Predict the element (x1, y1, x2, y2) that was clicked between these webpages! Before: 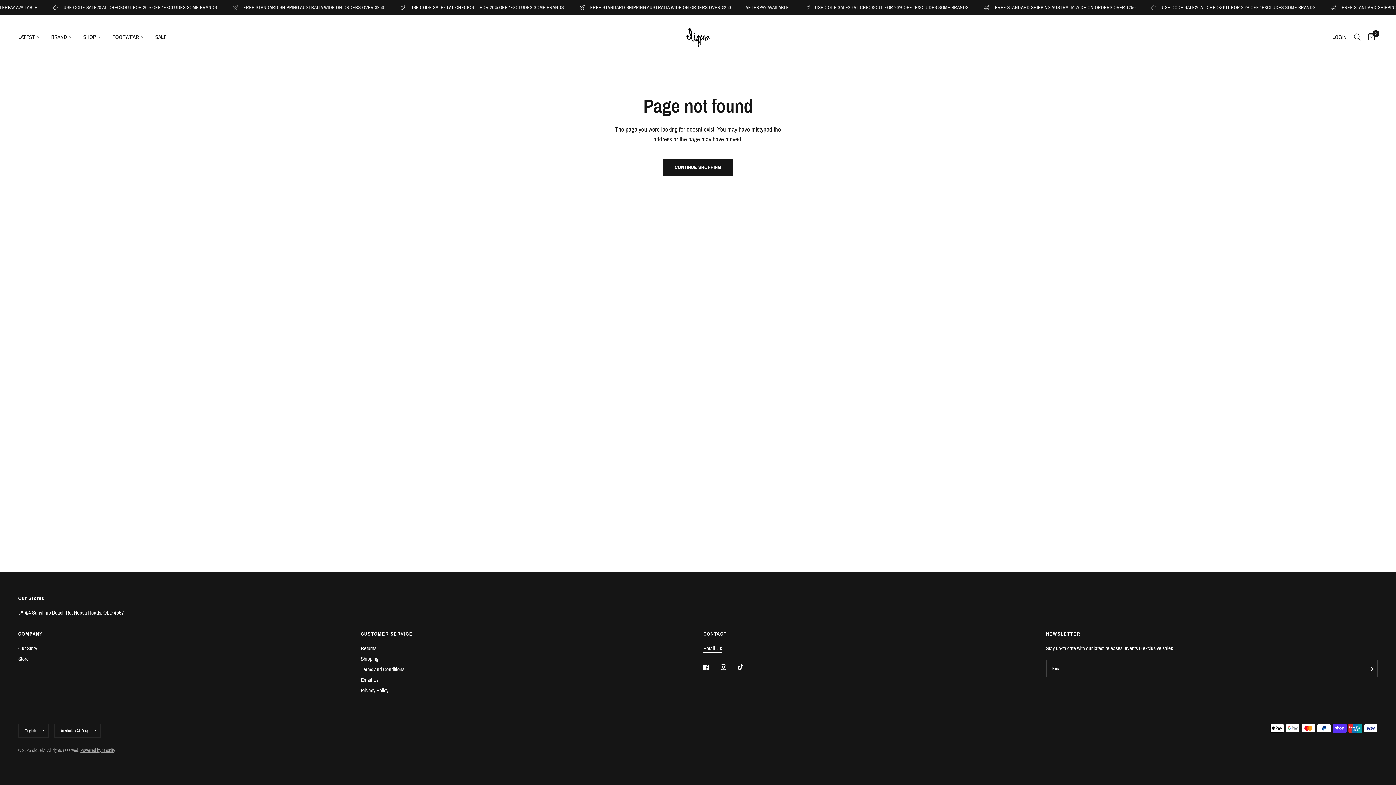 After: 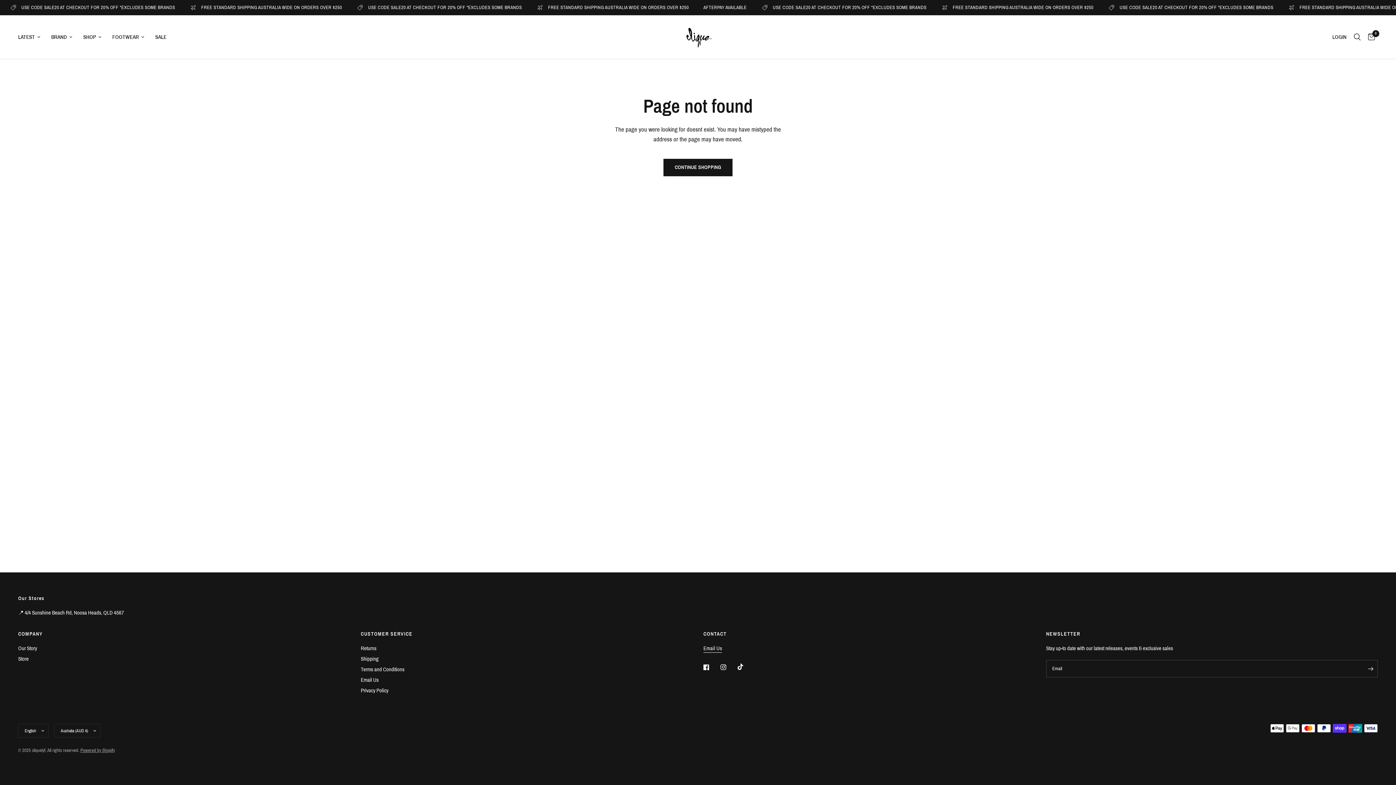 Action: bbox: (737, 659, 753, 675)